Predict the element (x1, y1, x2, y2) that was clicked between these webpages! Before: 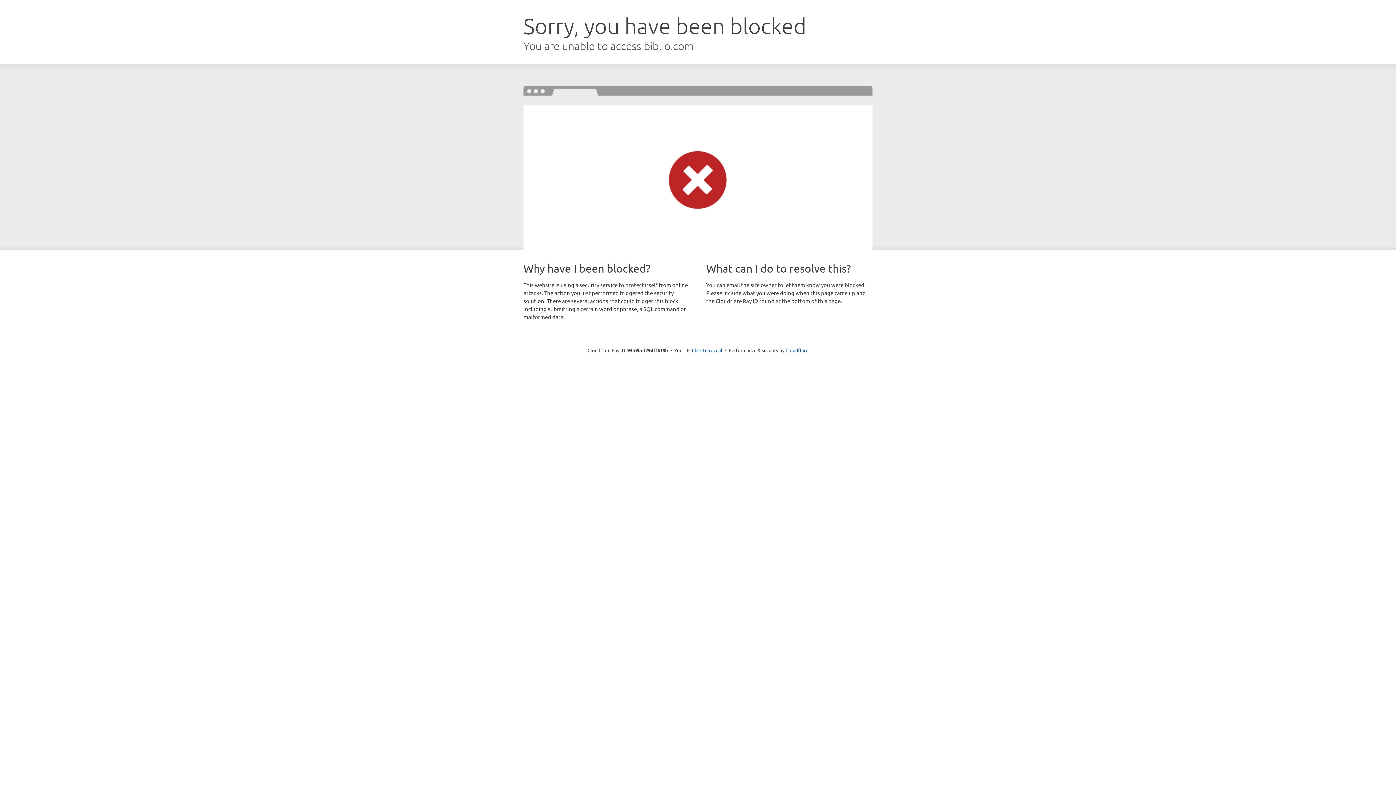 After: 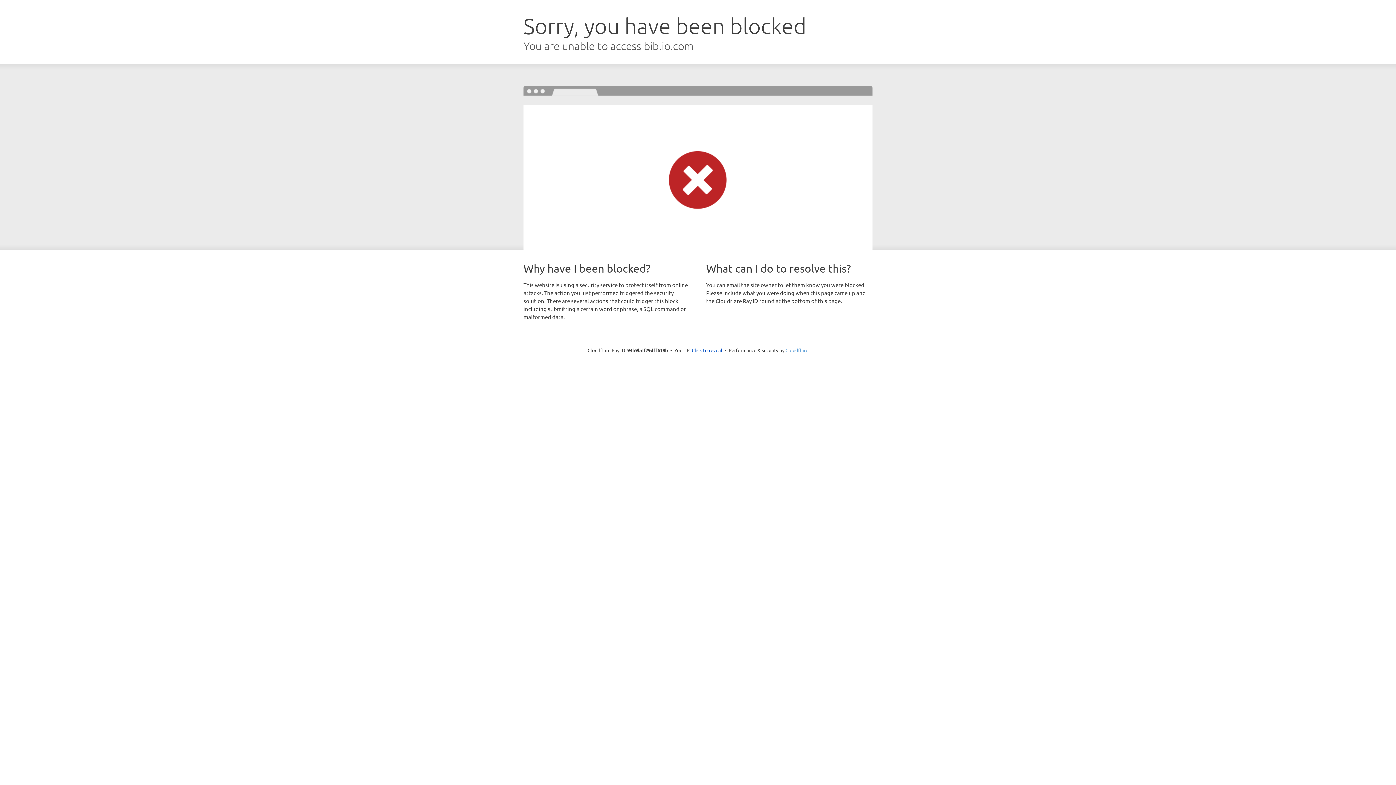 Action: label: Cloudflare bbox: (785, 347, 808, 353)